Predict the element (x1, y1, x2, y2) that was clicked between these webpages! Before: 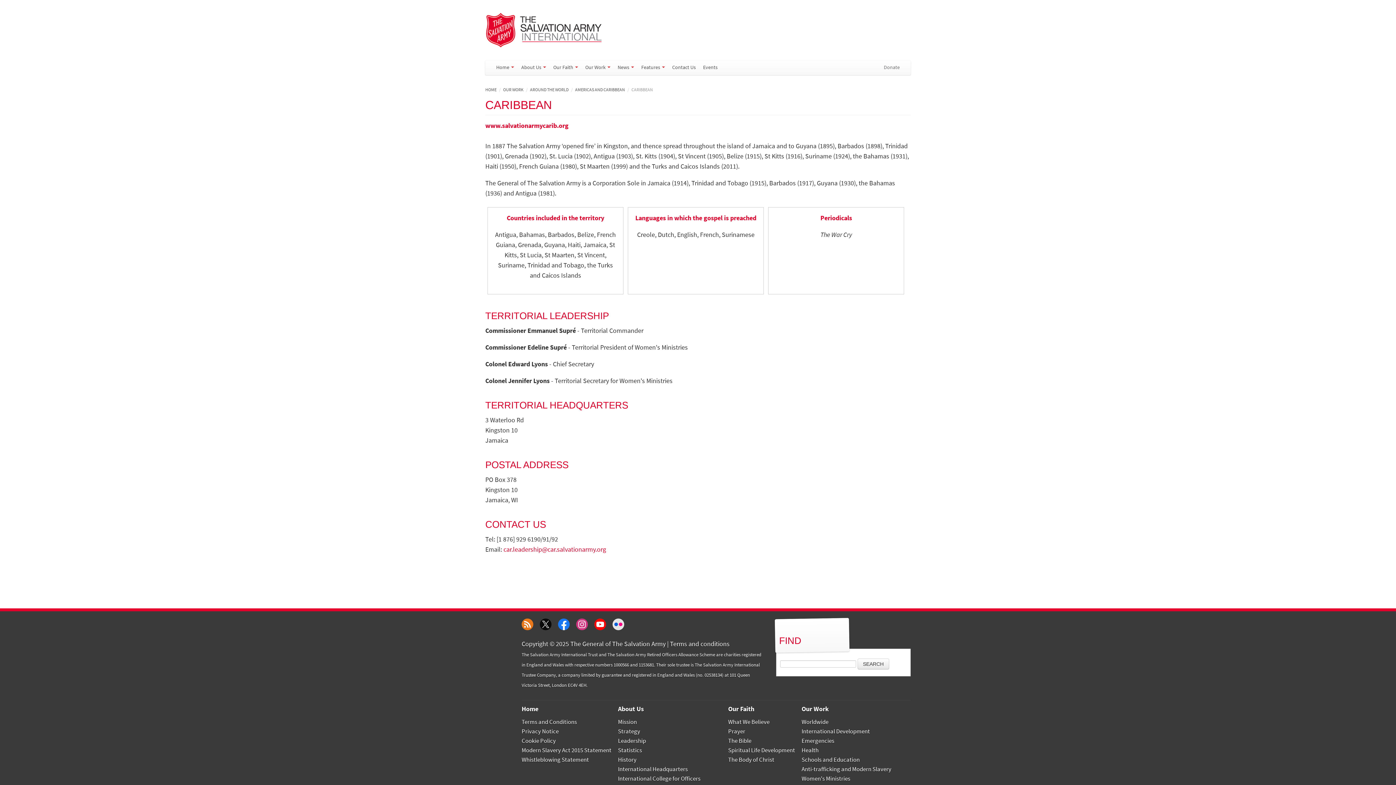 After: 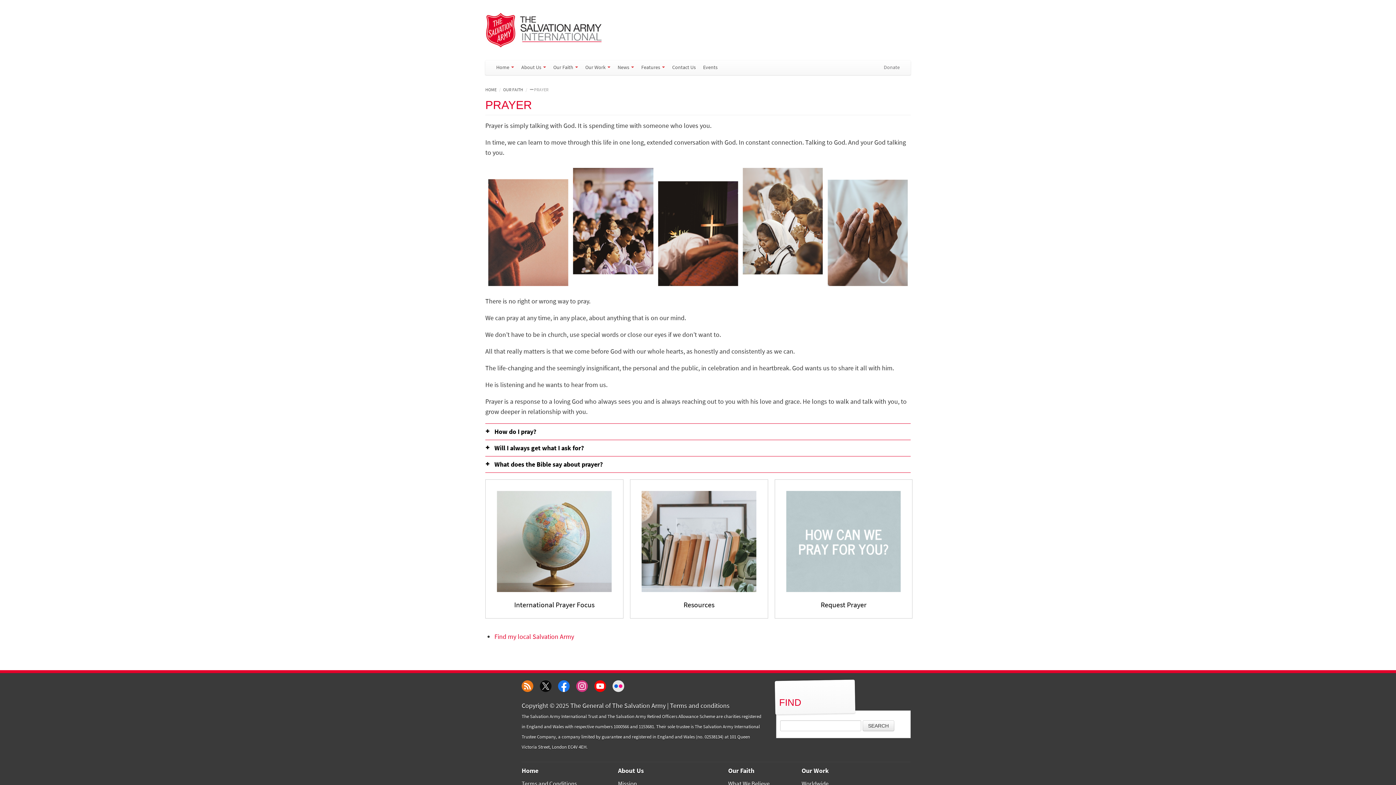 Action: bbox: (728, 727, 745, 735) label: Prayer